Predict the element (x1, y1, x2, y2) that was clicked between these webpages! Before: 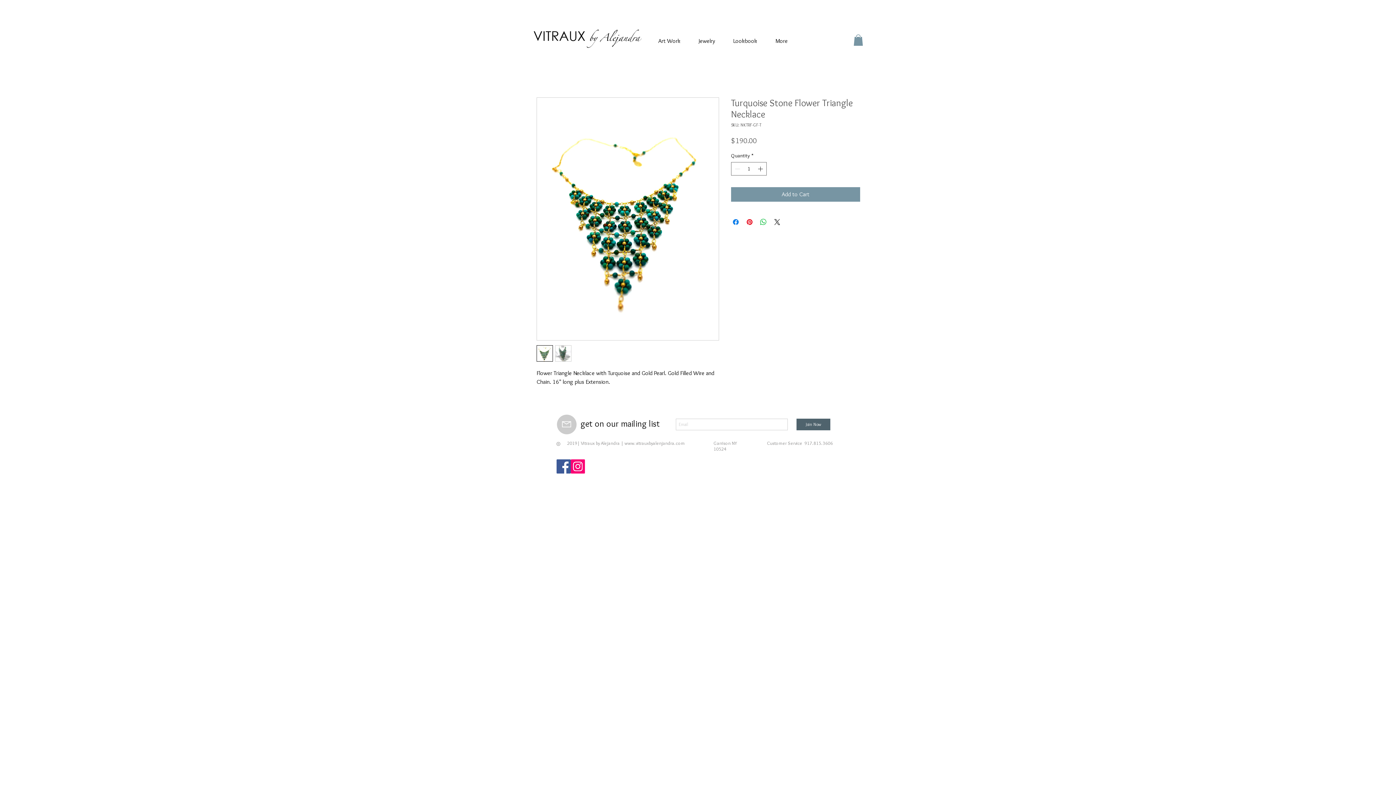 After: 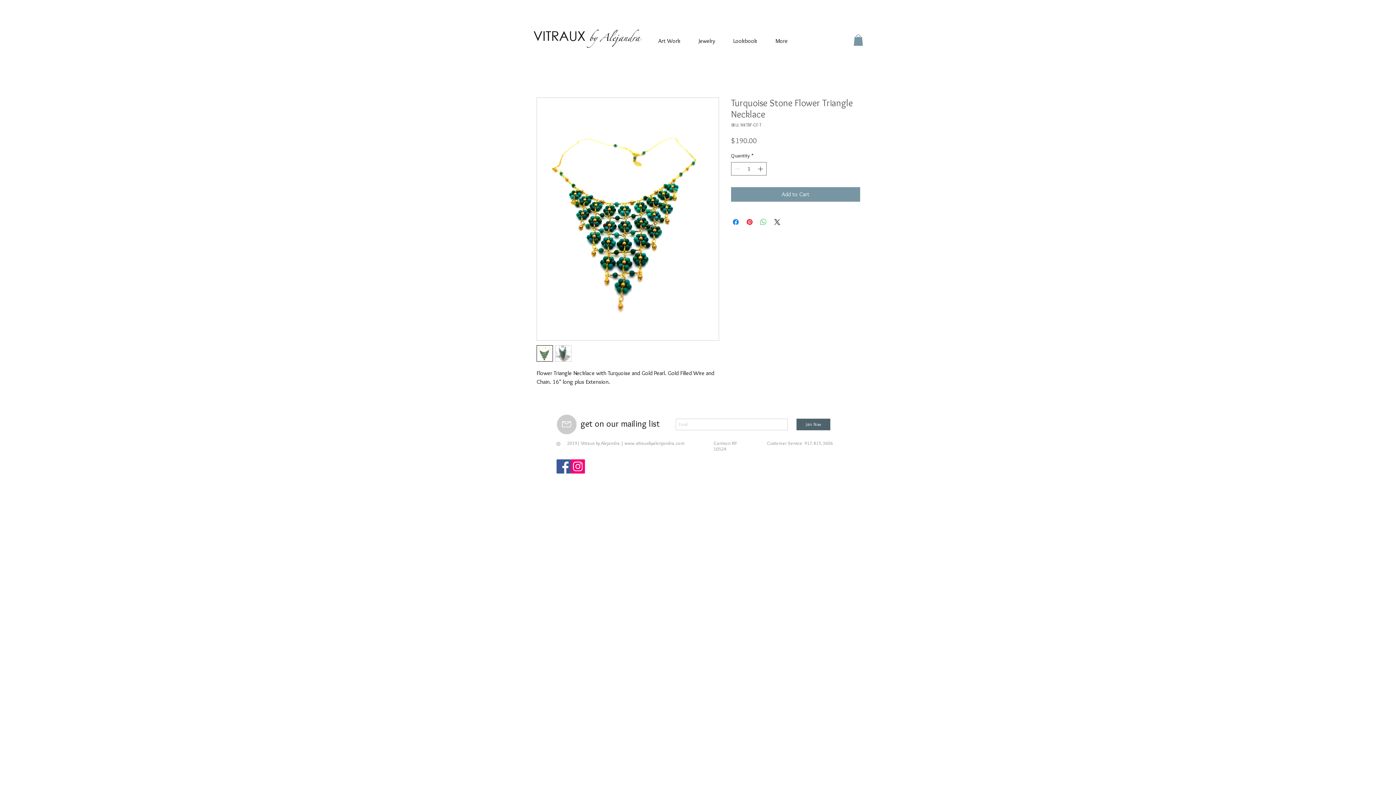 Action: bbox: (759, 217, 768, 226) label: Share on WhatsApp